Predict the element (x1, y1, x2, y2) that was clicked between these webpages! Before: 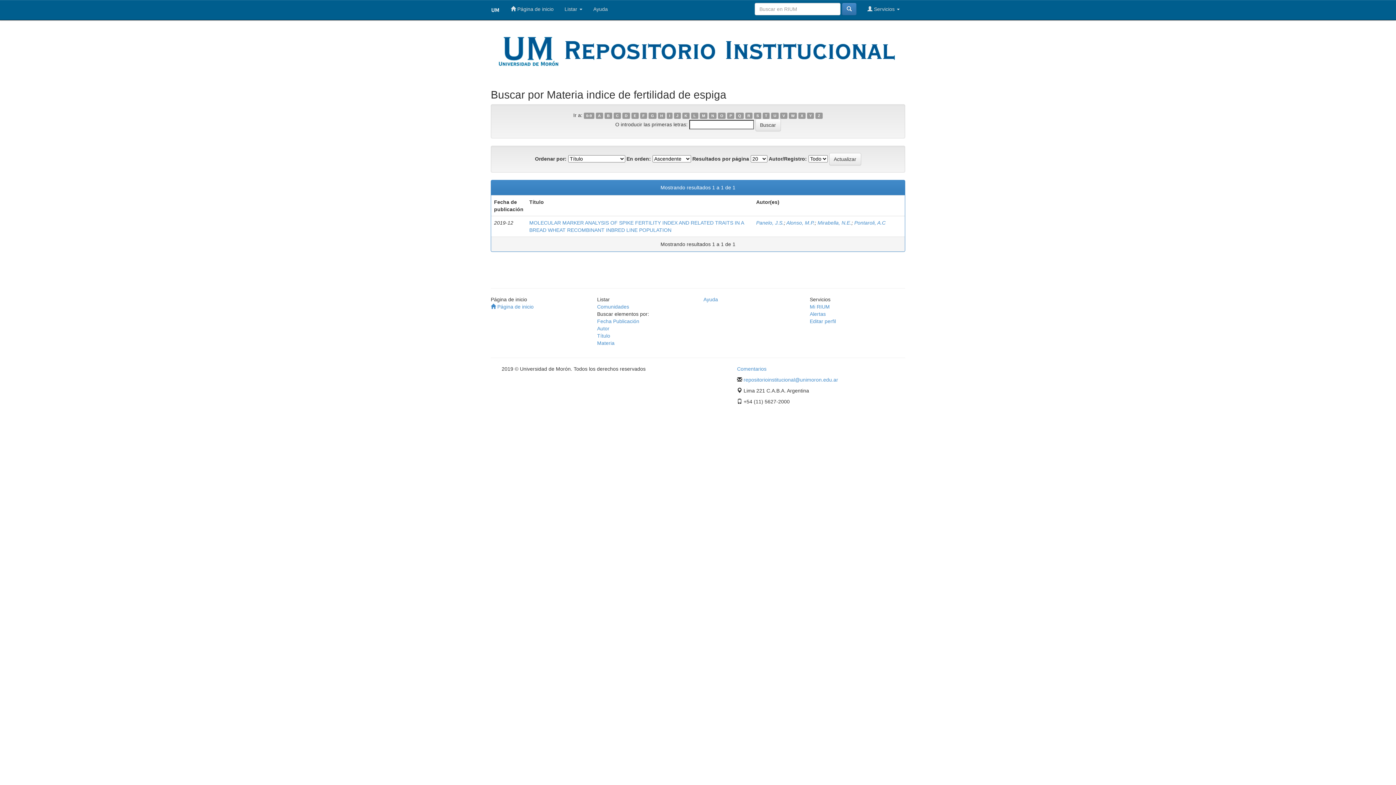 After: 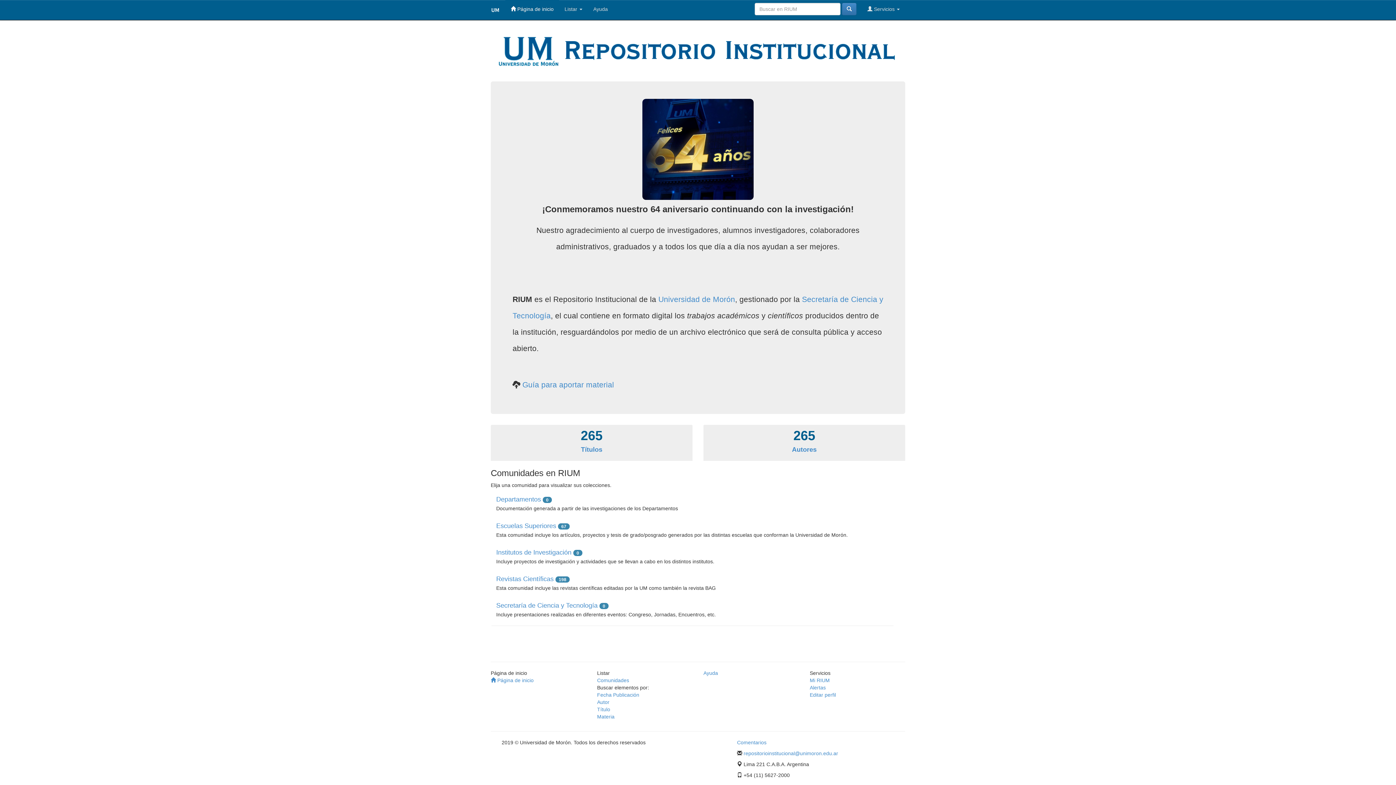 Action: label:  Página de inicio bbox: (490, 303, 533, 309)